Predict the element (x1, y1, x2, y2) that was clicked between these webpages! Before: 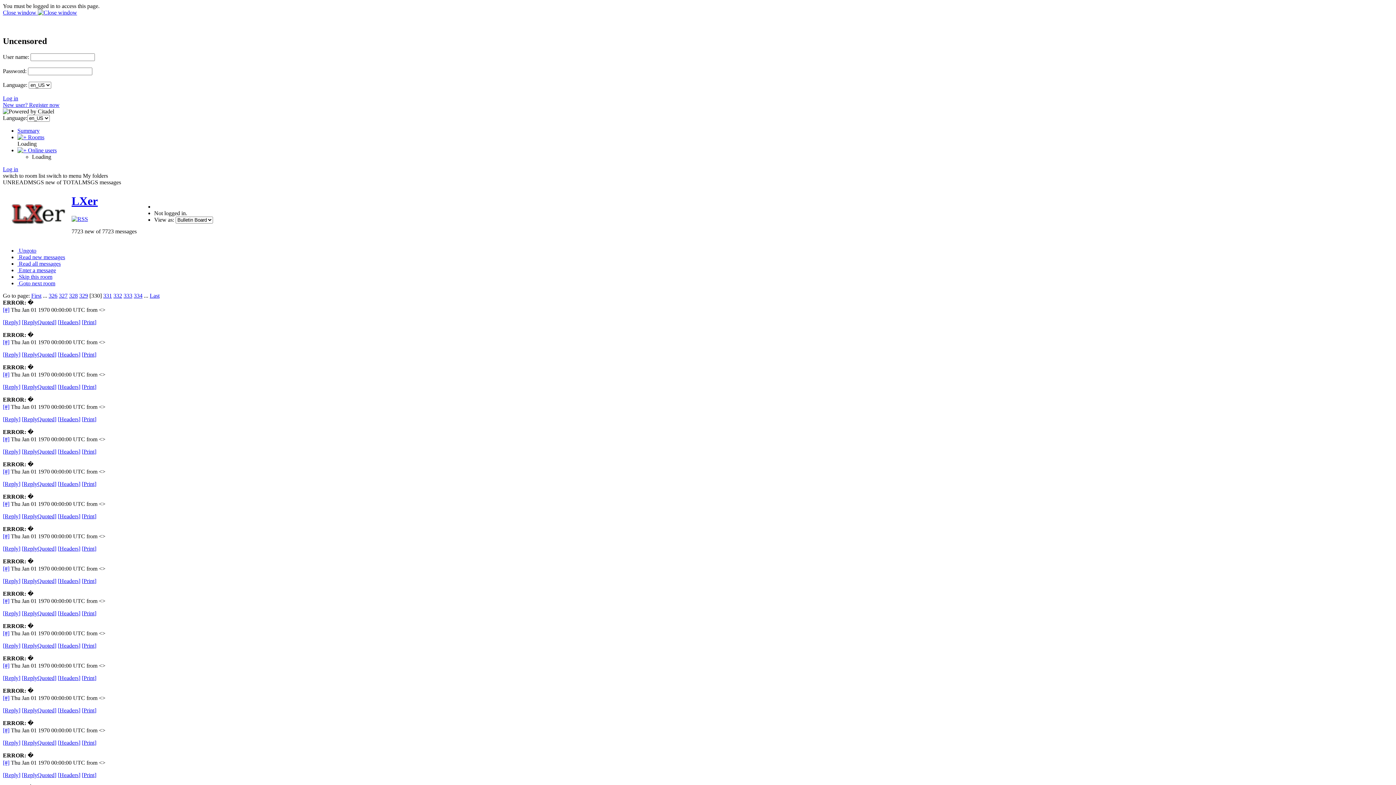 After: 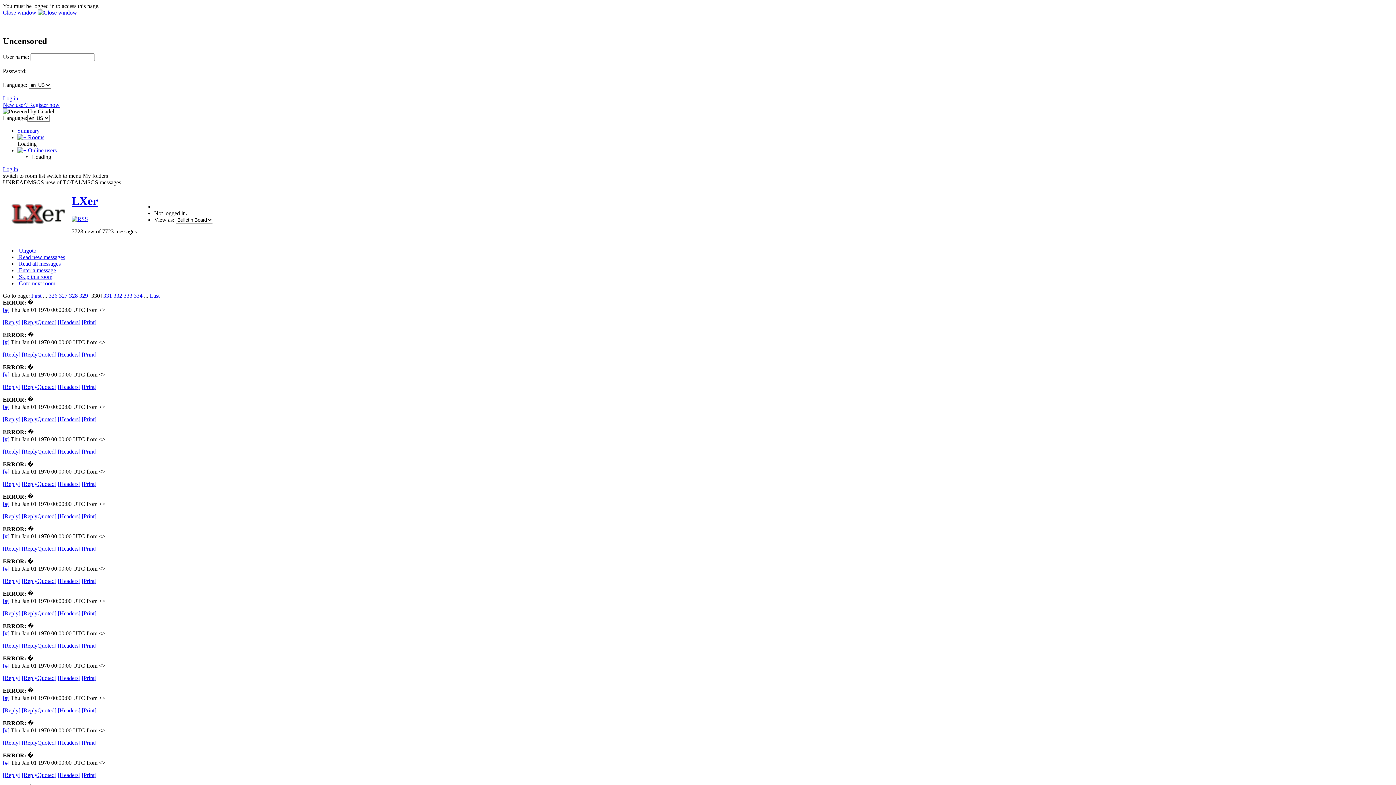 Action: label: [ReplyQuoted] bbox: (21, 513, 56, 519)